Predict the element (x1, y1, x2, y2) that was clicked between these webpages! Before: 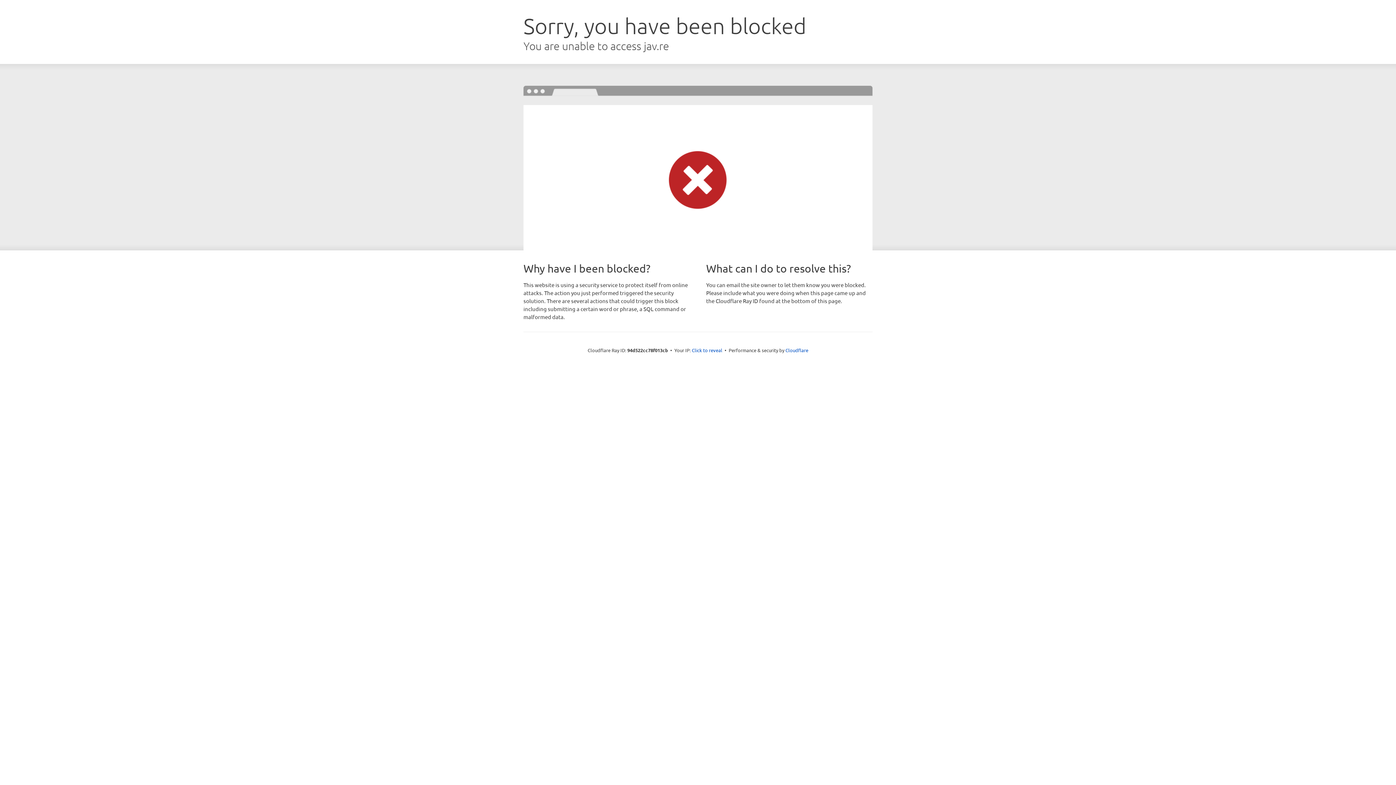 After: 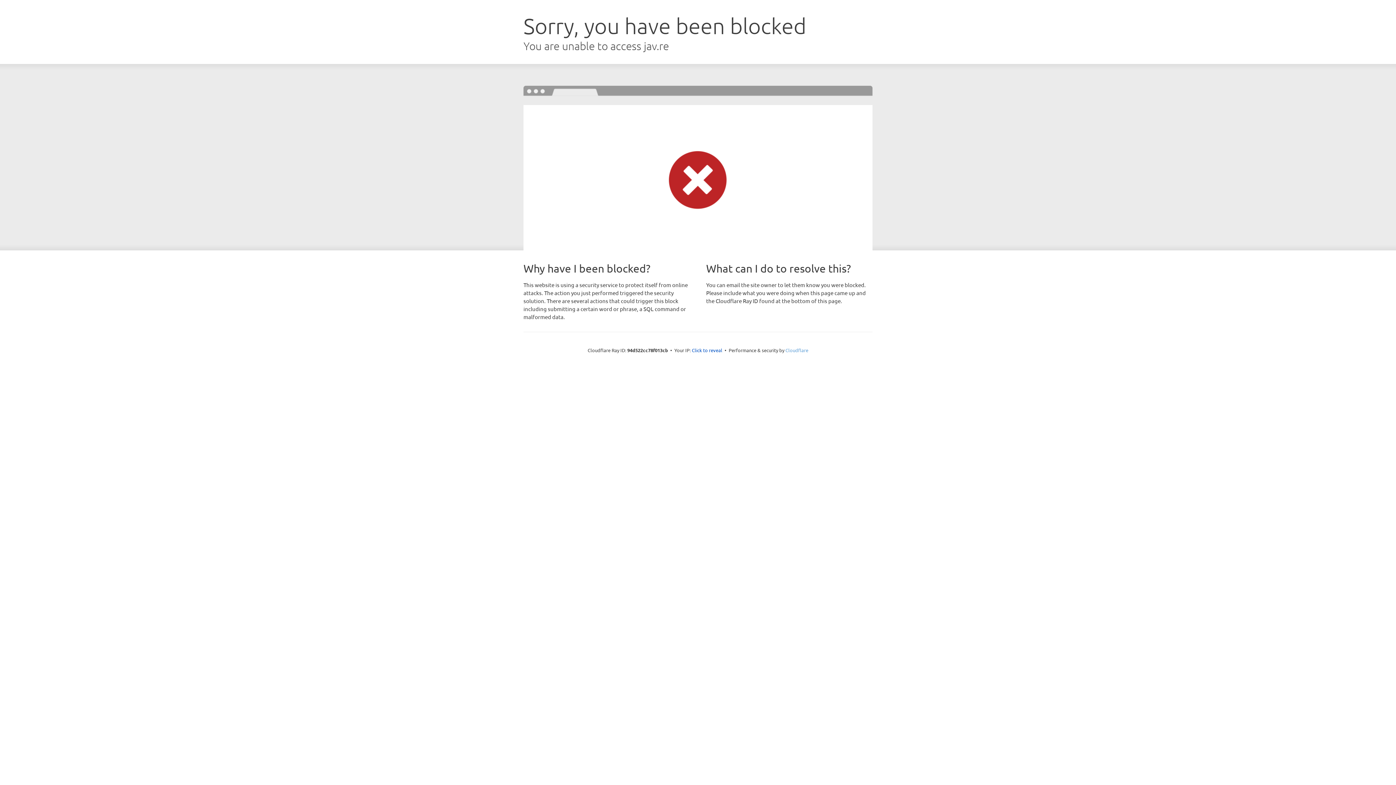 Action: bbox: (785, 347, 808, 353) label: Cloudflare